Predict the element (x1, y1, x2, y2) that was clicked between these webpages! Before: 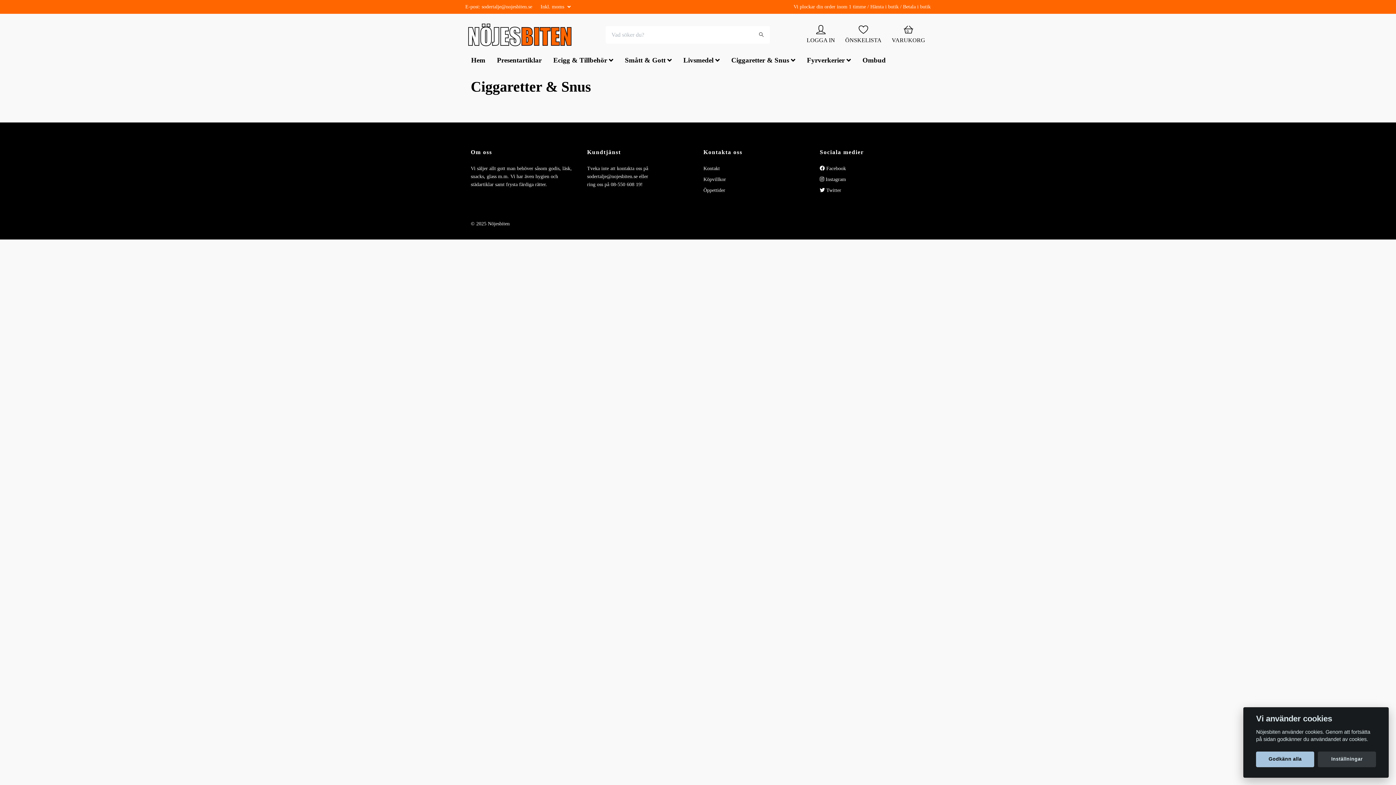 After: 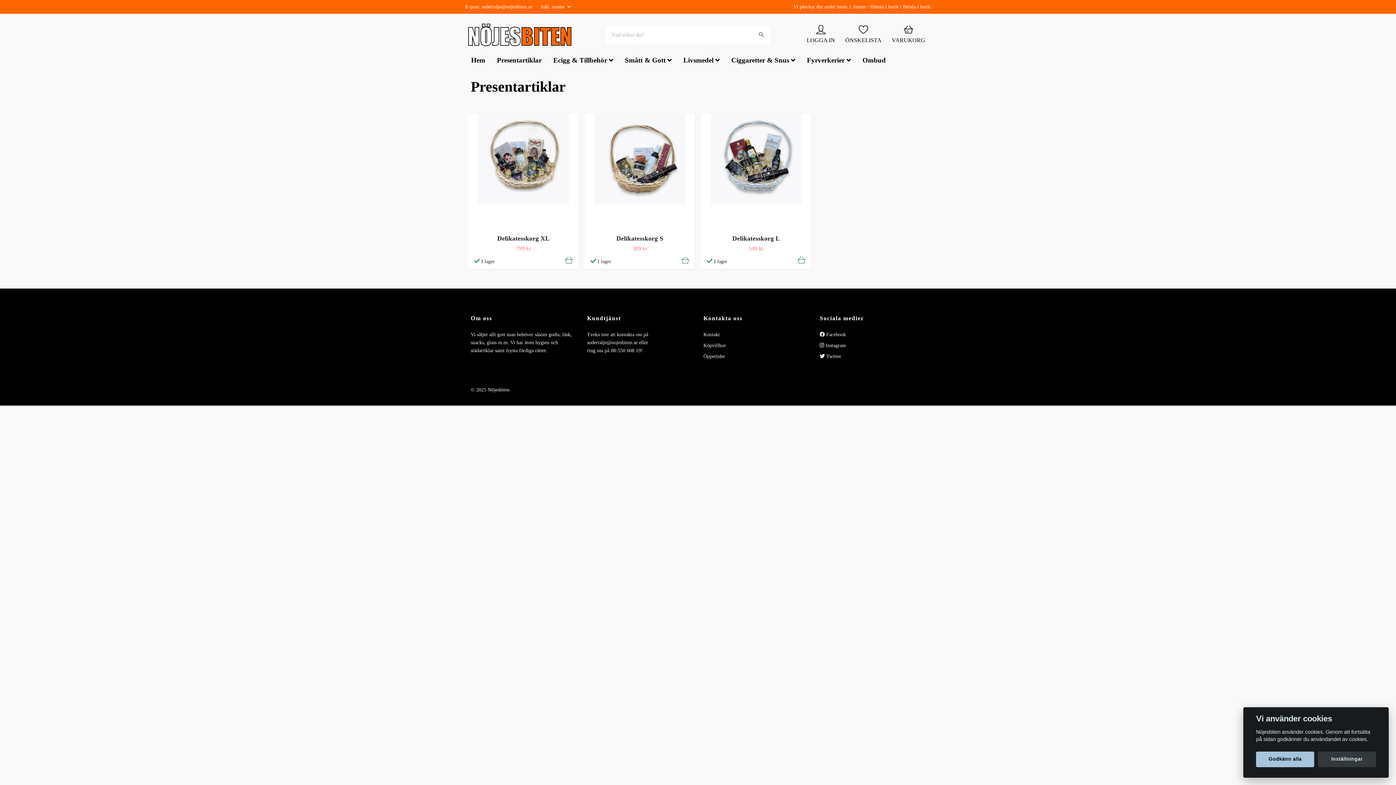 Action: label: Presentartiklar bbox: (491, 51, 547, 68)